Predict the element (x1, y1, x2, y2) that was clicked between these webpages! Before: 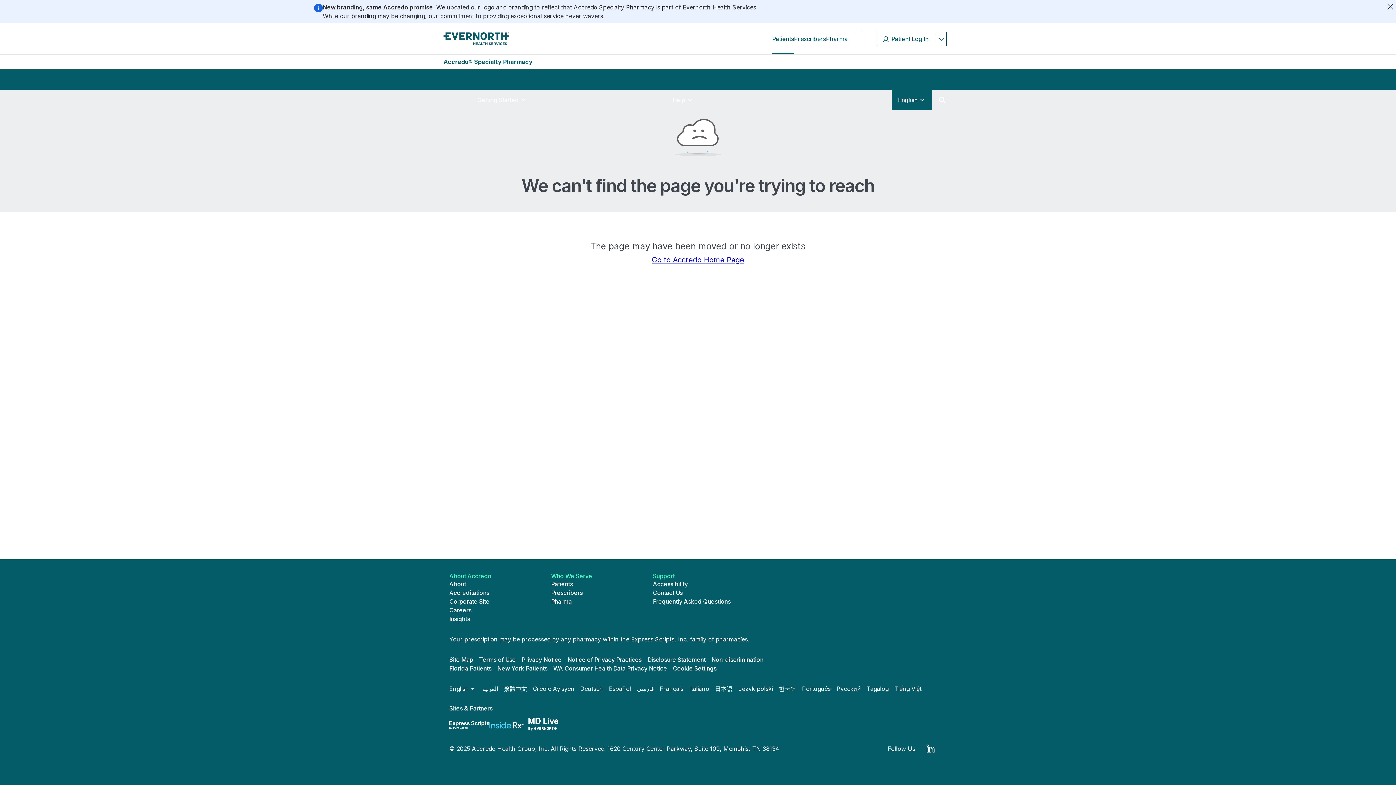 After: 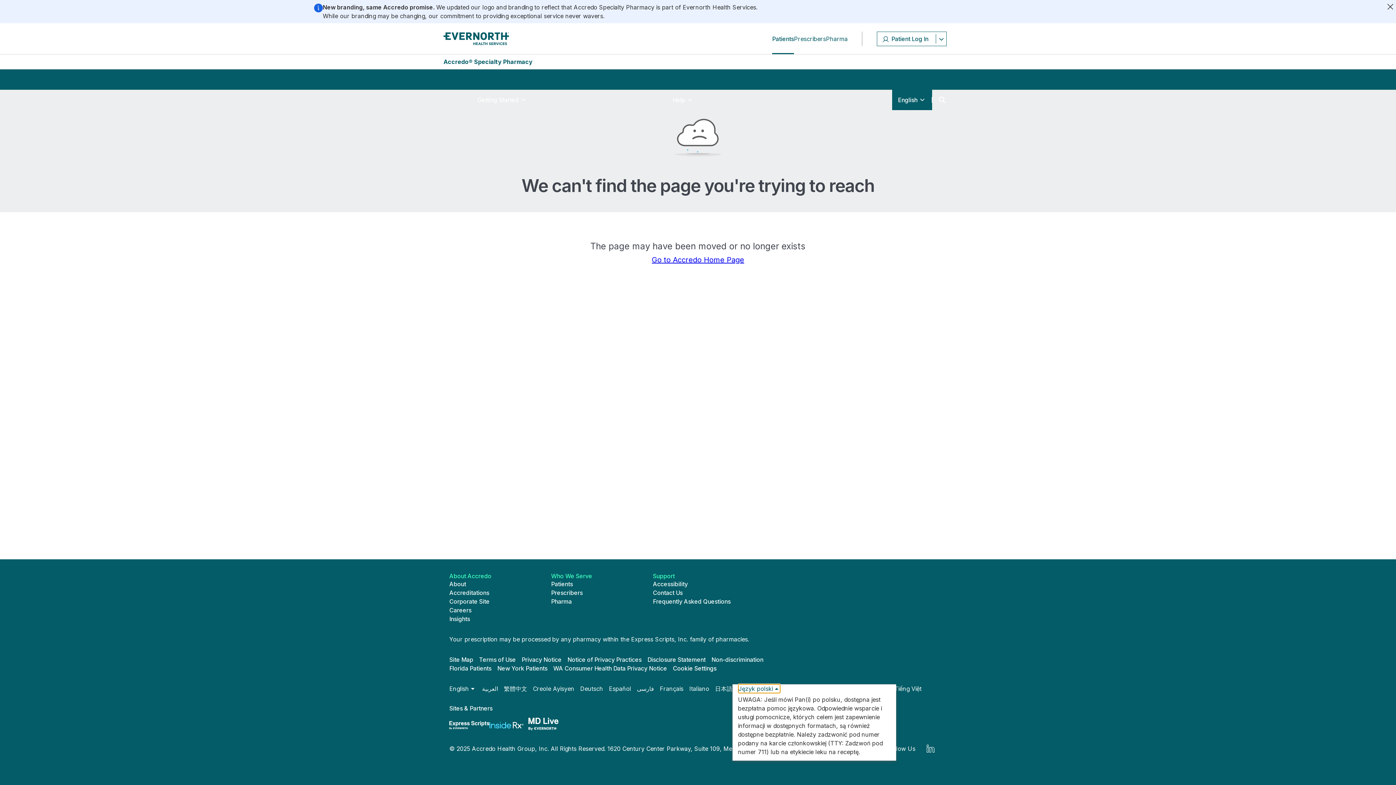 Action: label: Język polski bbox: (738, 684, 773, 693)